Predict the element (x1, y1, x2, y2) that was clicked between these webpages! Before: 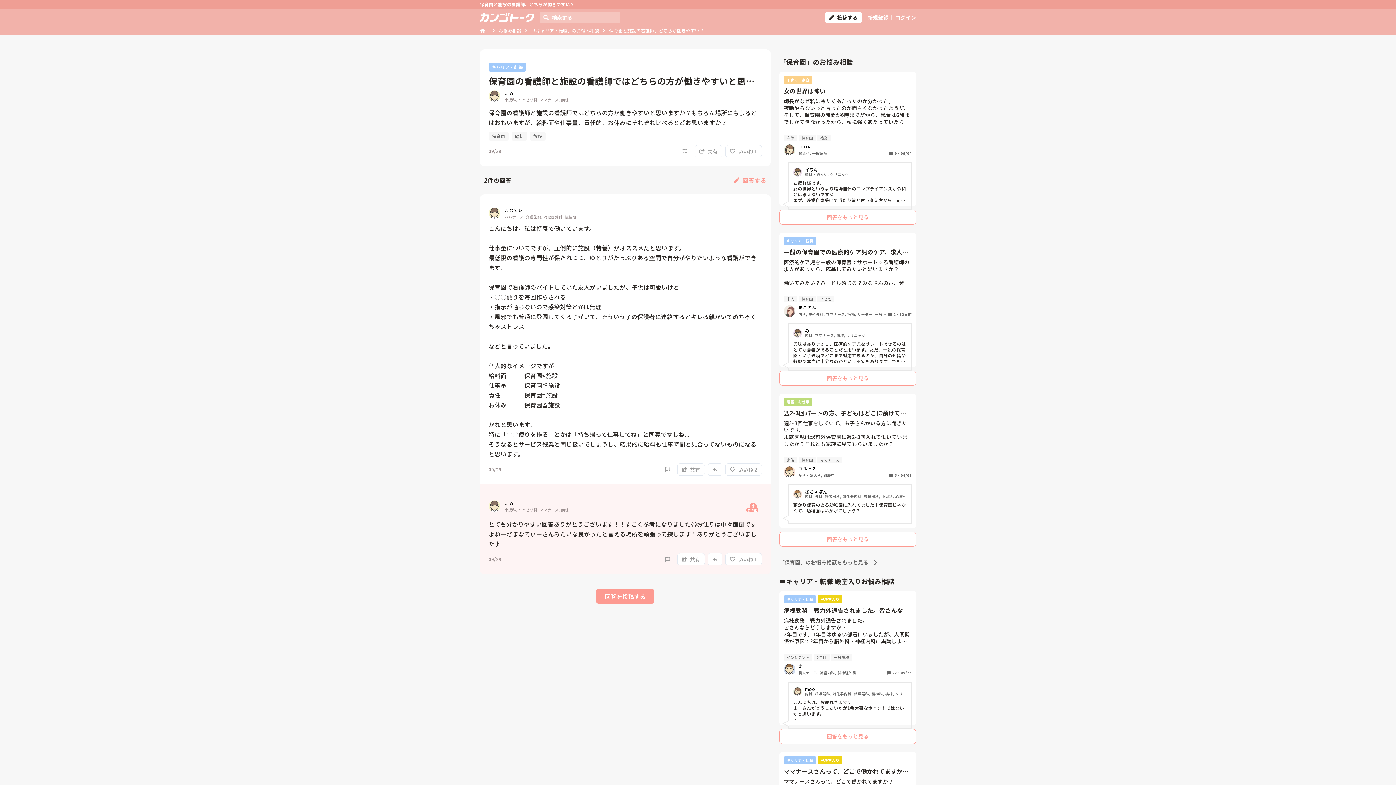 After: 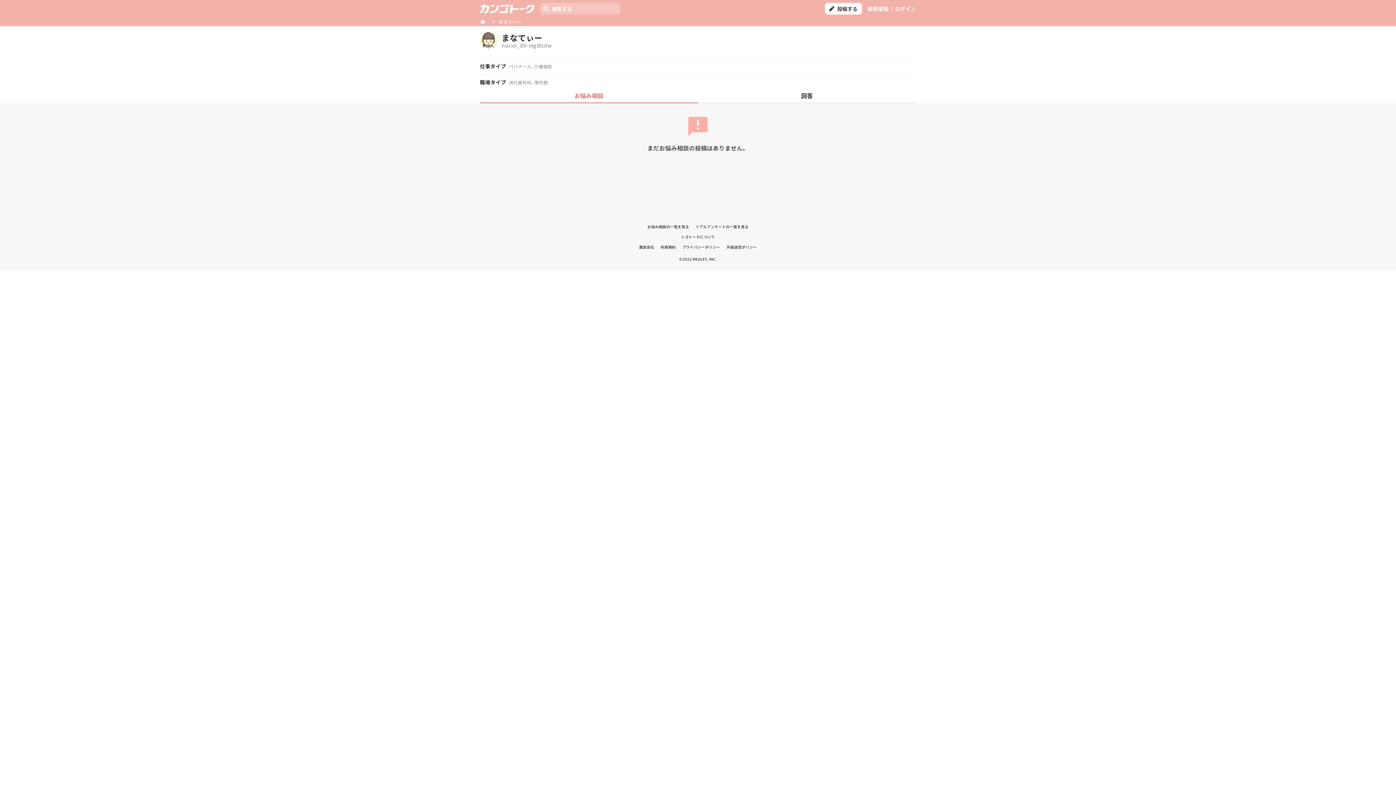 Action: label: まなてぃー

パパナース, 介護施設, 消化器外科, 慢性期 bbox: (488, 207, 762, 219)